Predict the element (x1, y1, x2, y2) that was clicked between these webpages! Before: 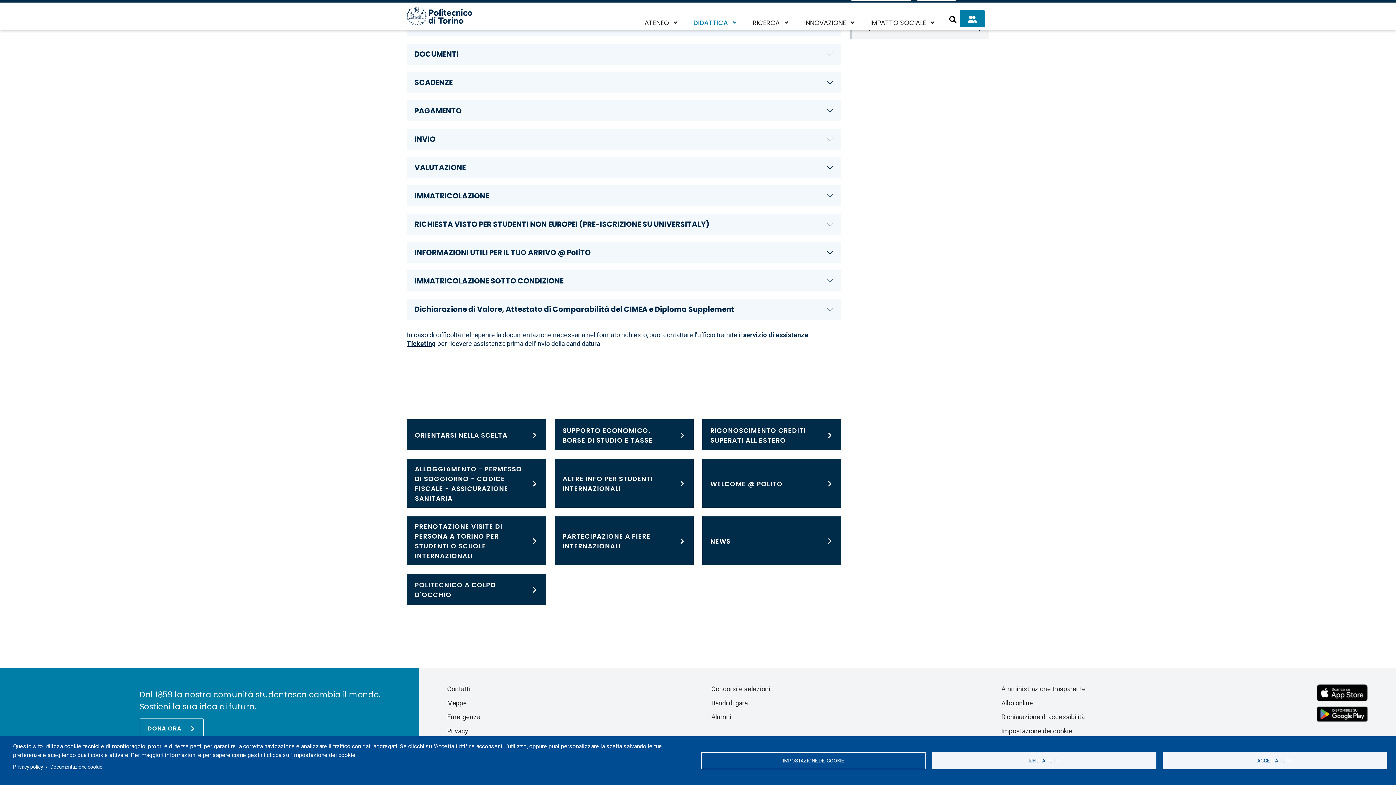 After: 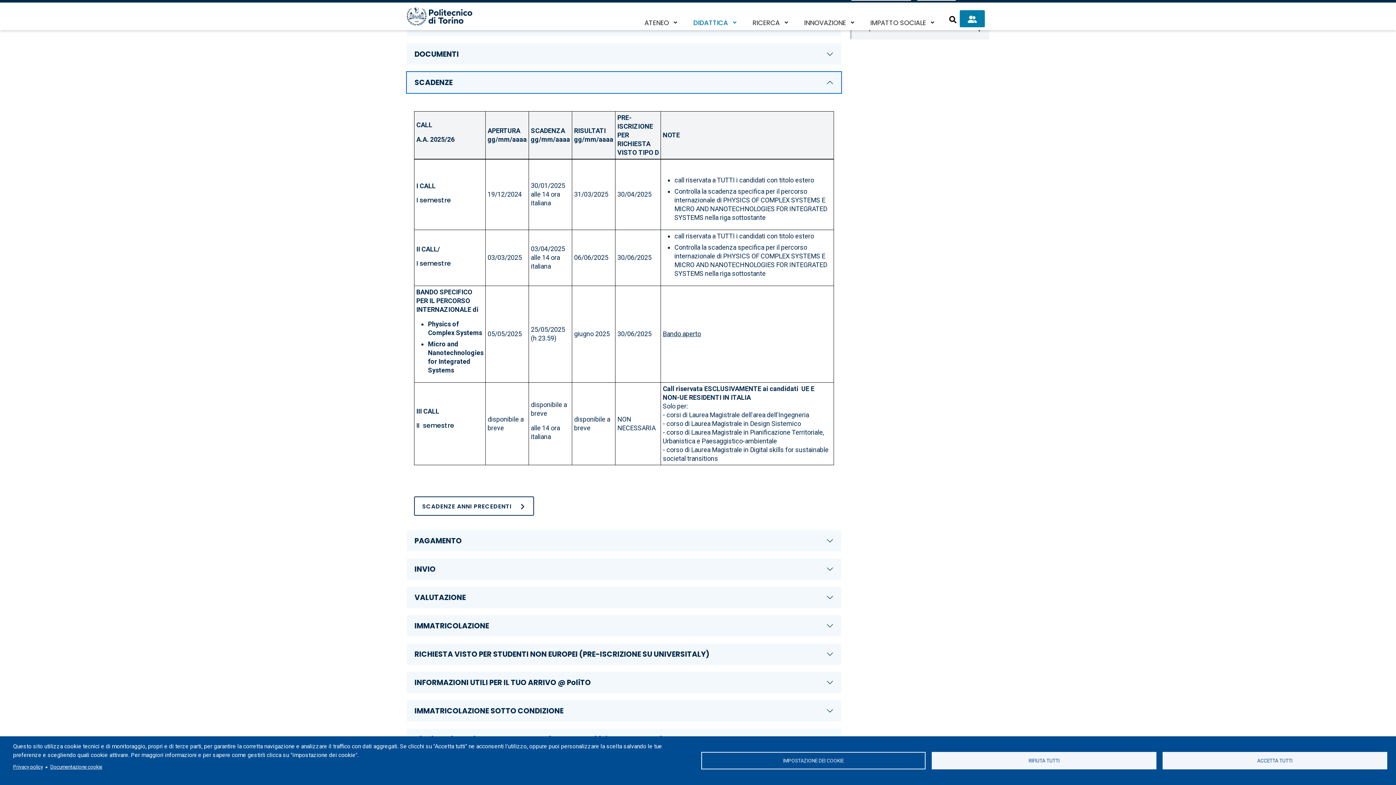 Action: label: SCADENZE bbox: (407, 72, 841, 92)